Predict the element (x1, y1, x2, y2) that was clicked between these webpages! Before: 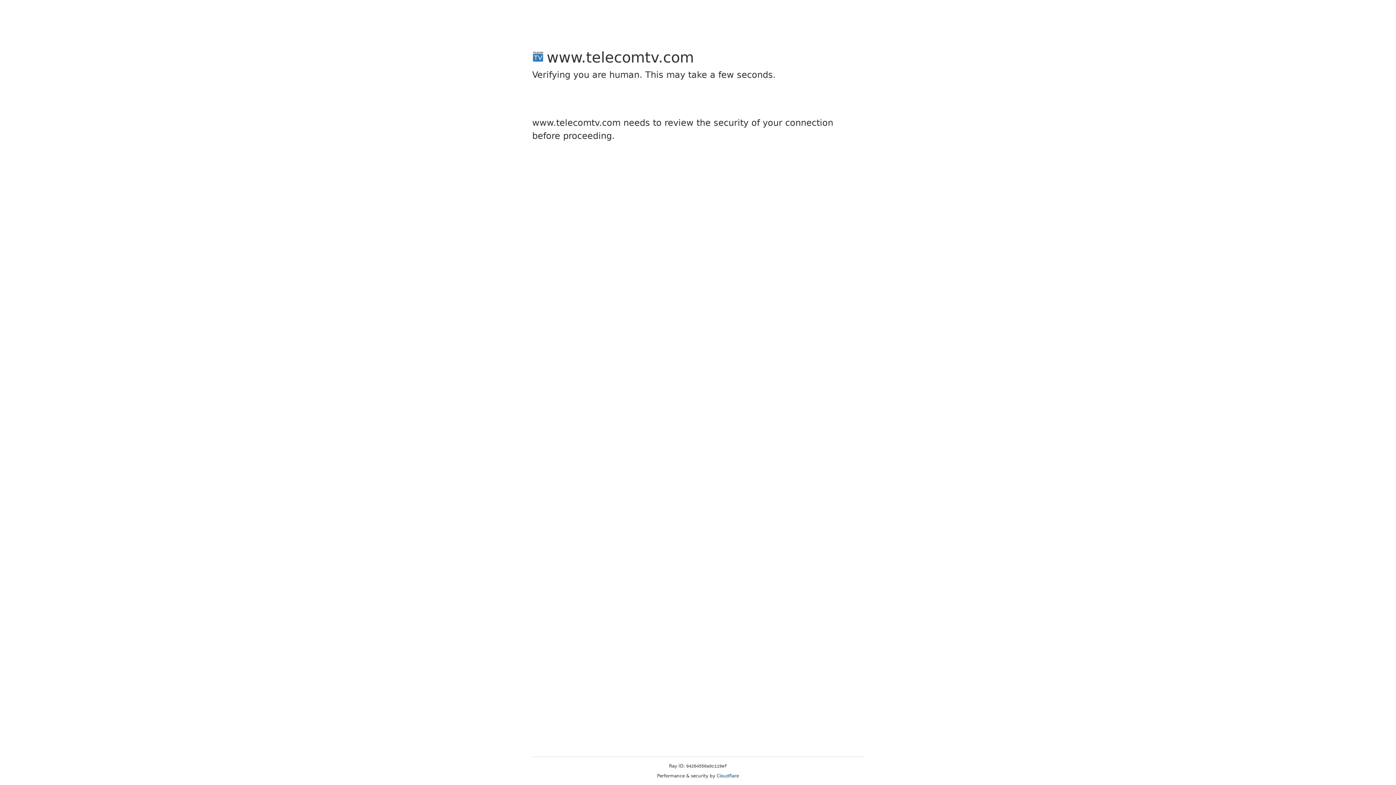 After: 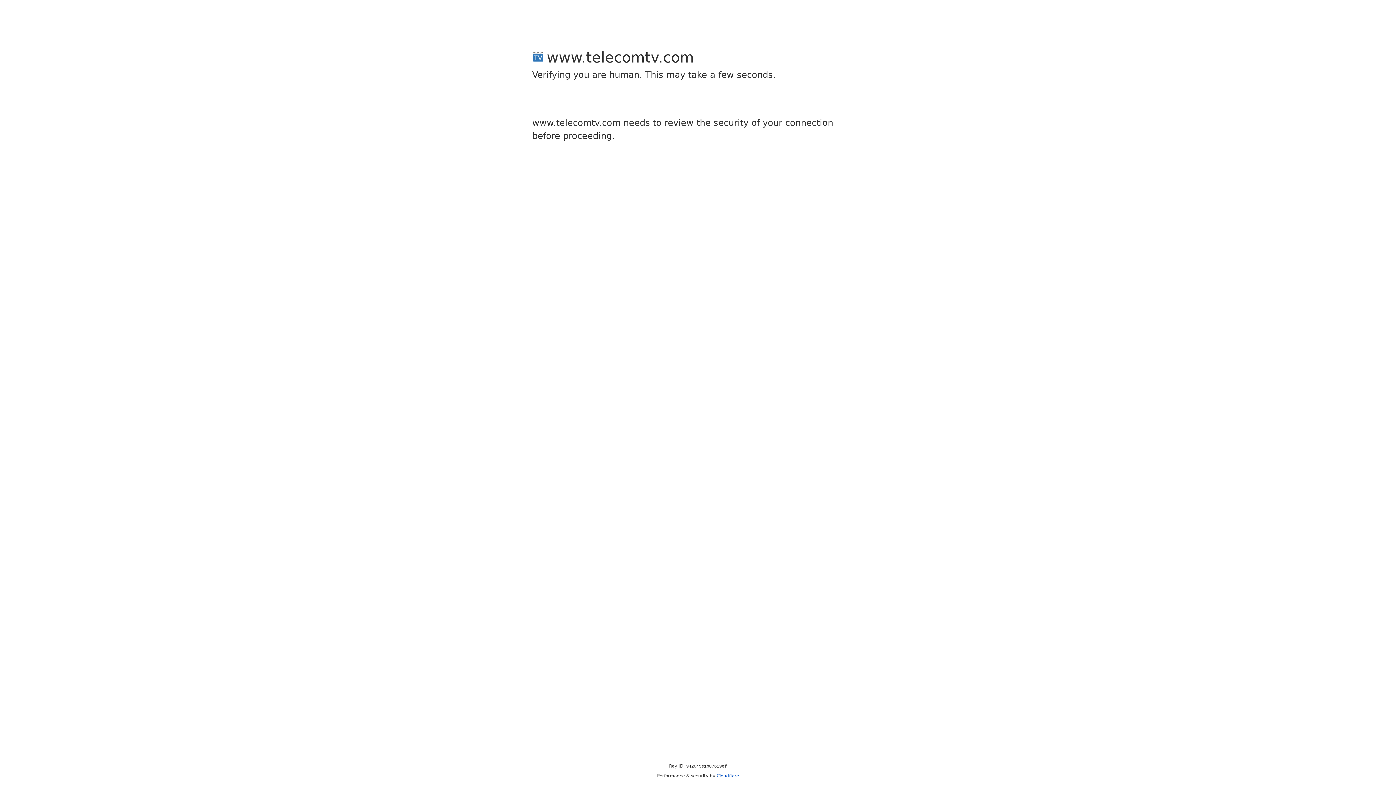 Action: label: Cloudflare bbox: (716, 773, 739, 778)